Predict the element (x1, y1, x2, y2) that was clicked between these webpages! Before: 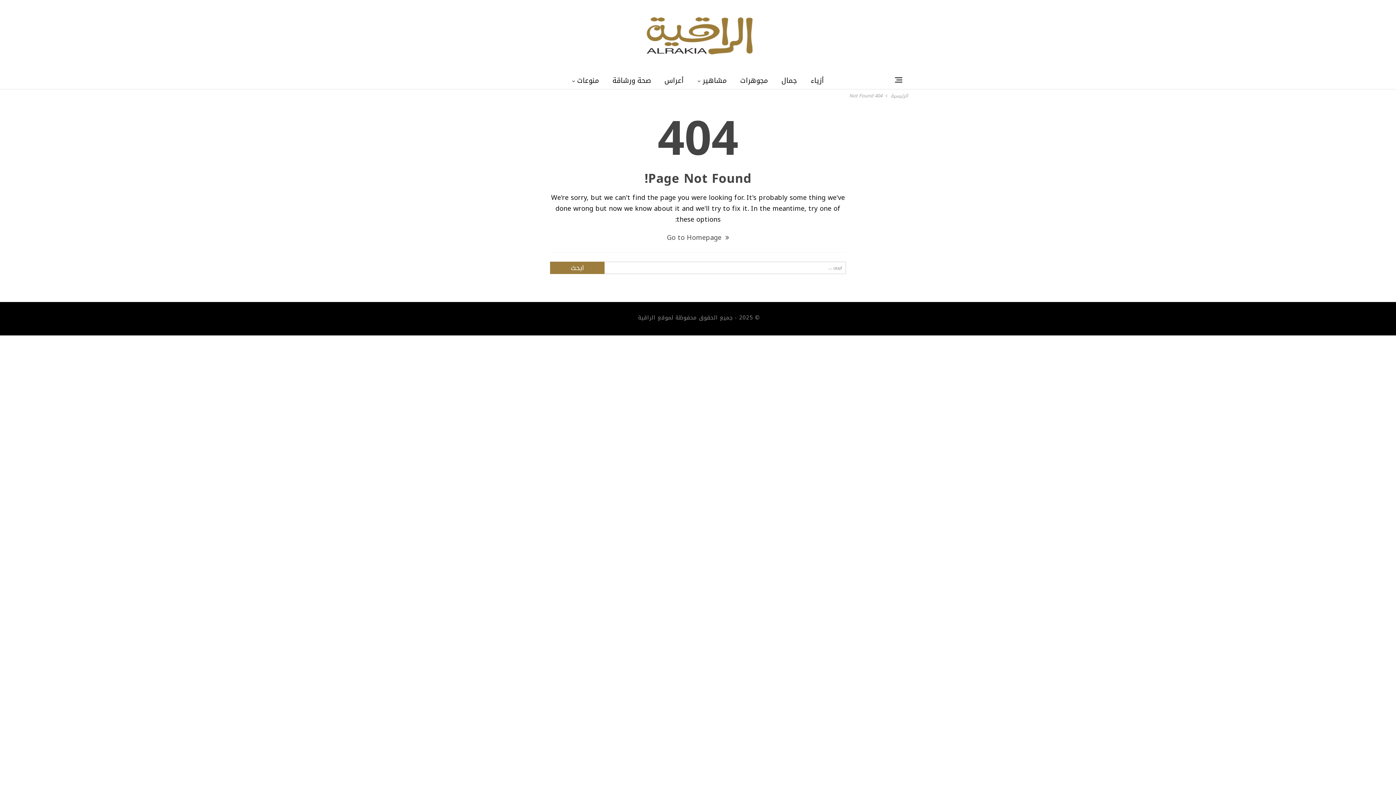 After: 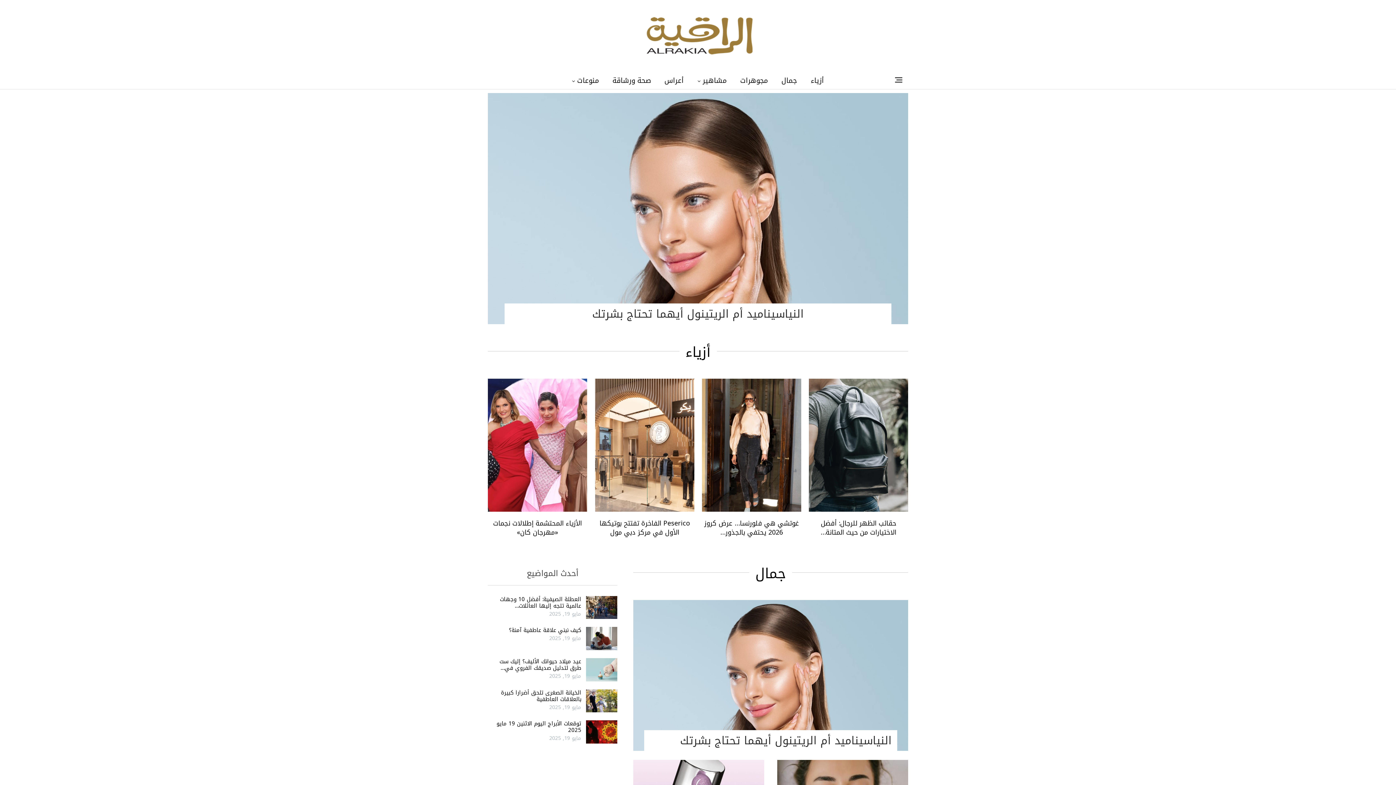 Action: bbox: (643, 17, 752, 52)